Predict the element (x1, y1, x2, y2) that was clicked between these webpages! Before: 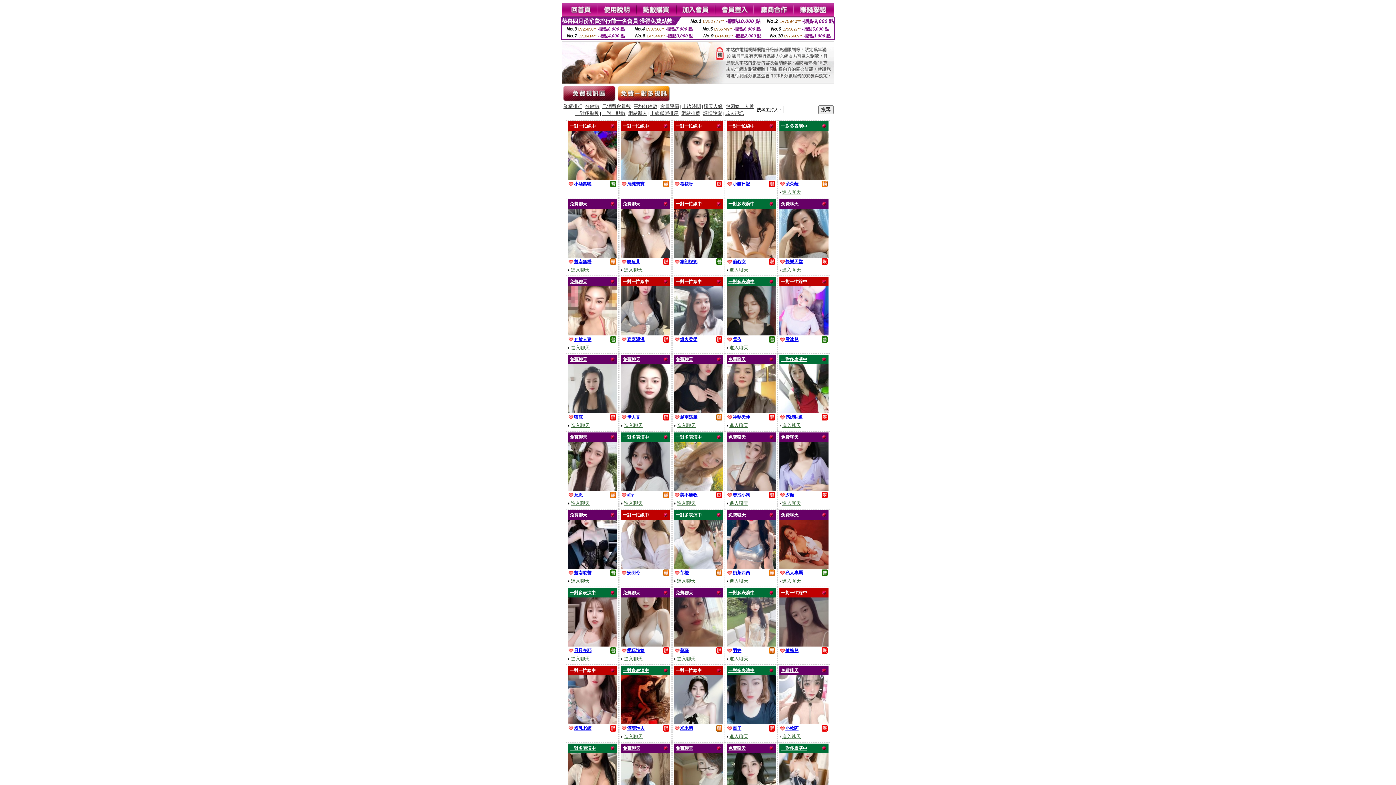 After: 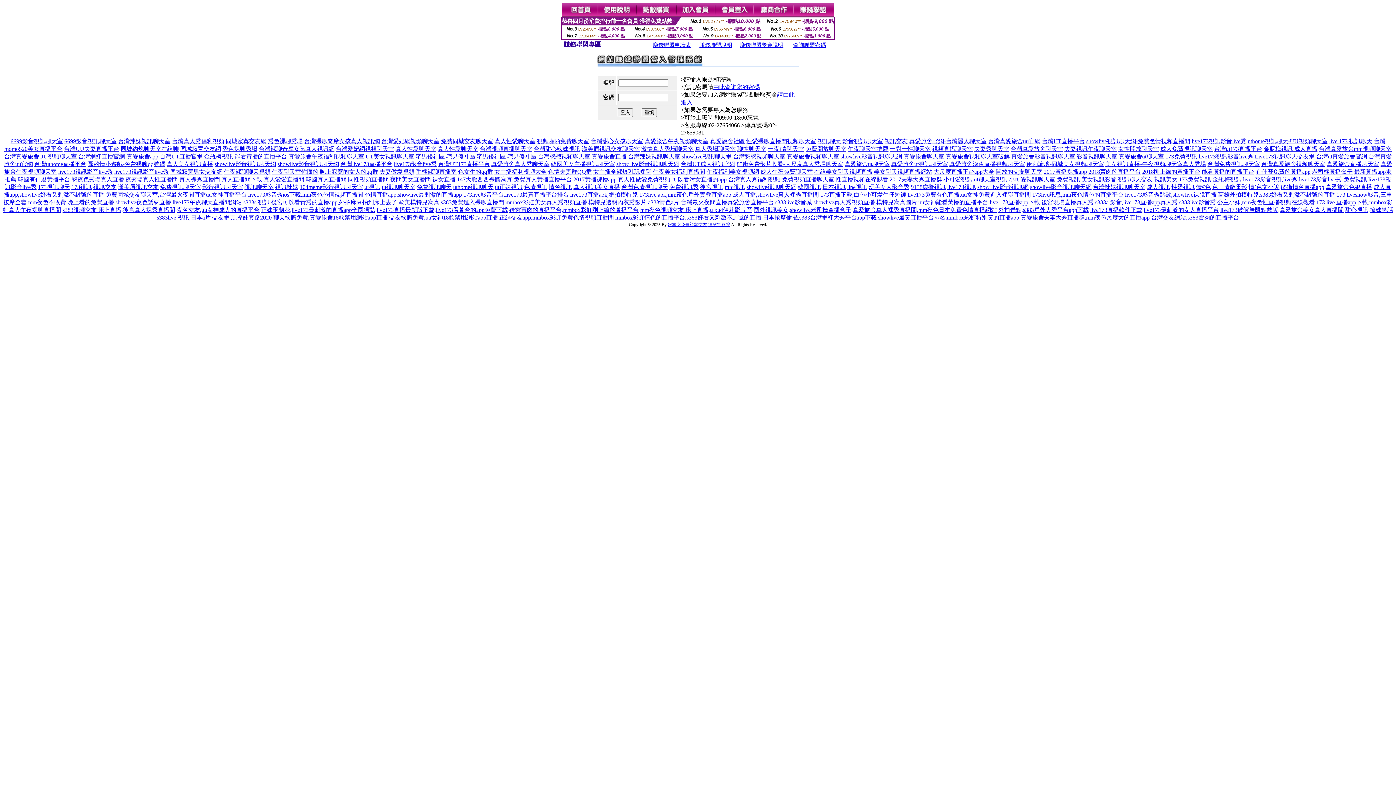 Action: bbox: (794, 12, 834, 18)